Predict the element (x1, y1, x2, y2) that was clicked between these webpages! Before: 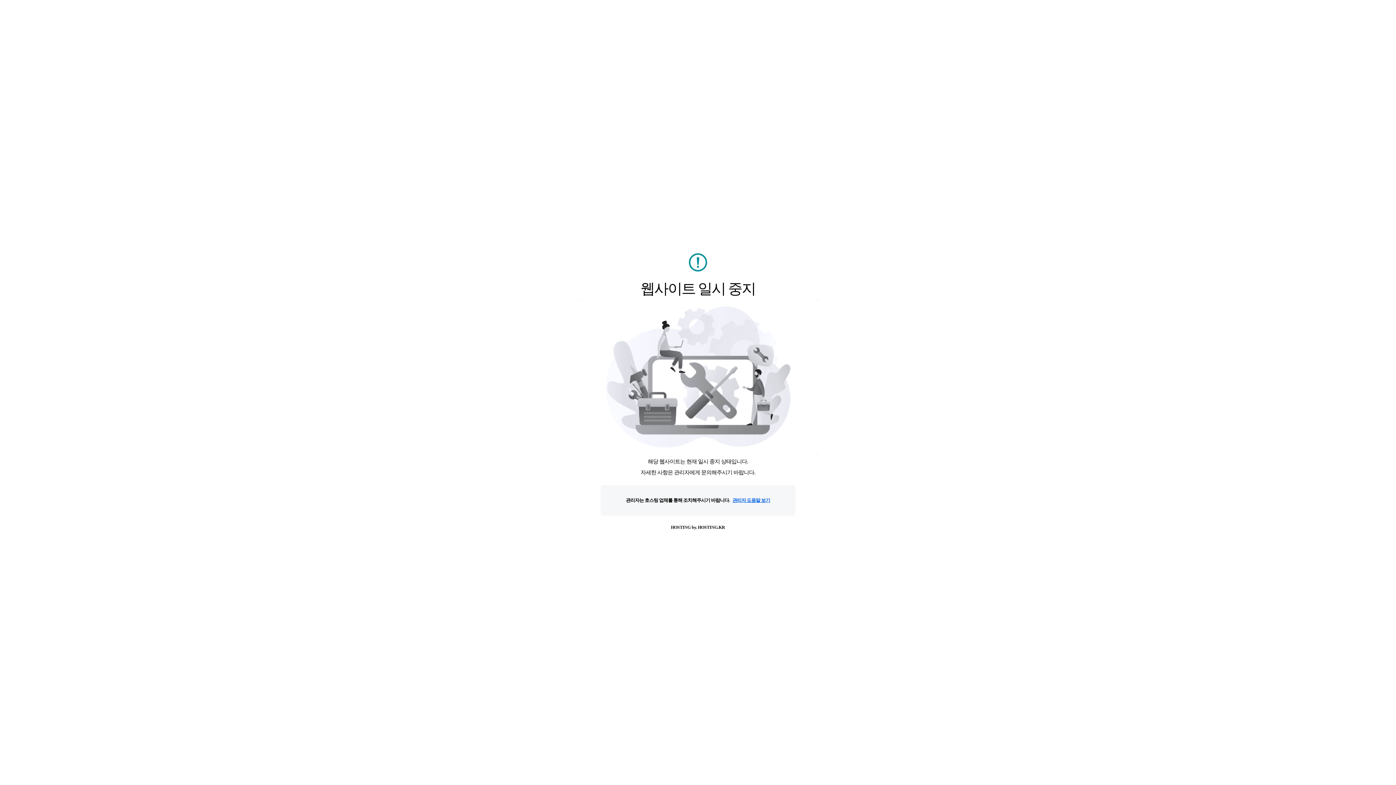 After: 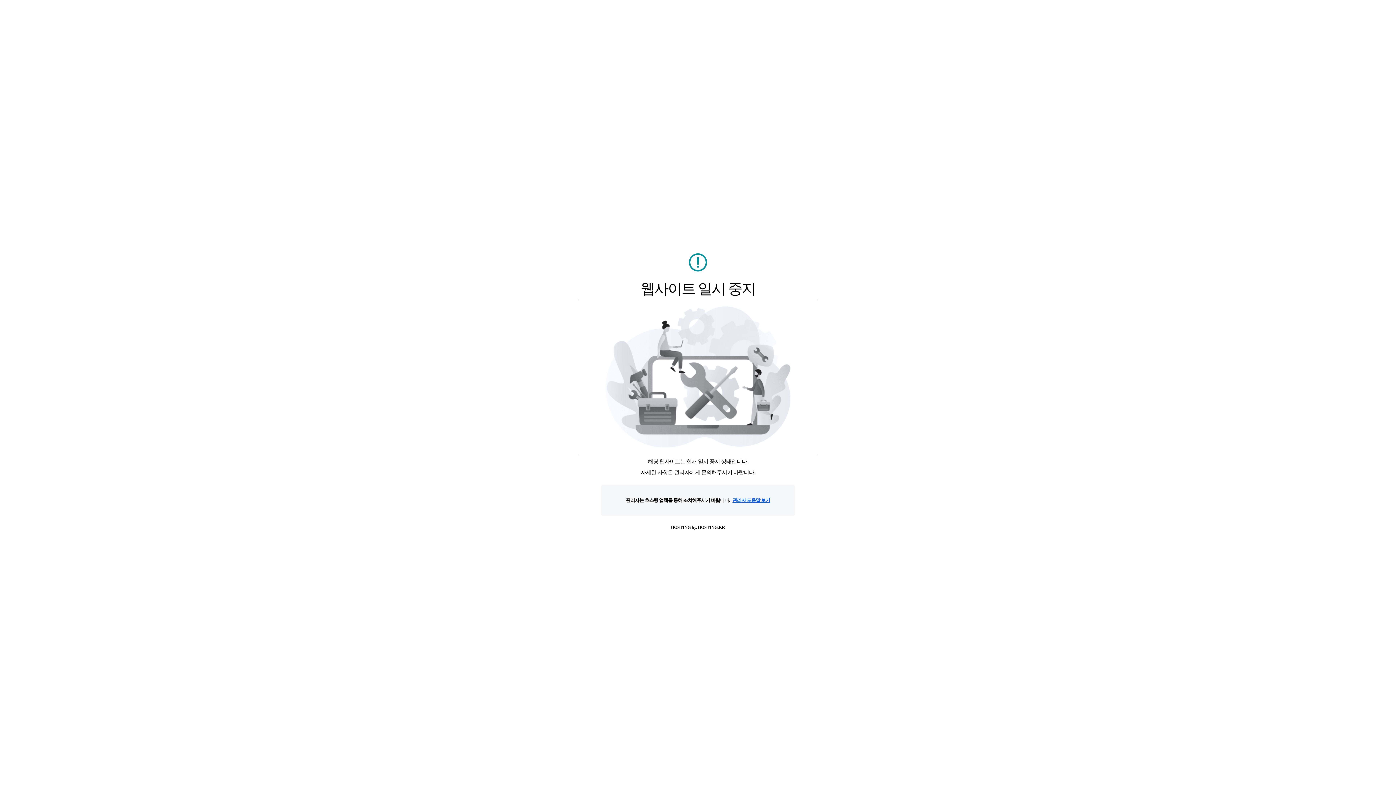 Action: bbox: (732, 497, 770, 503) label: 관리자 도움말 보기